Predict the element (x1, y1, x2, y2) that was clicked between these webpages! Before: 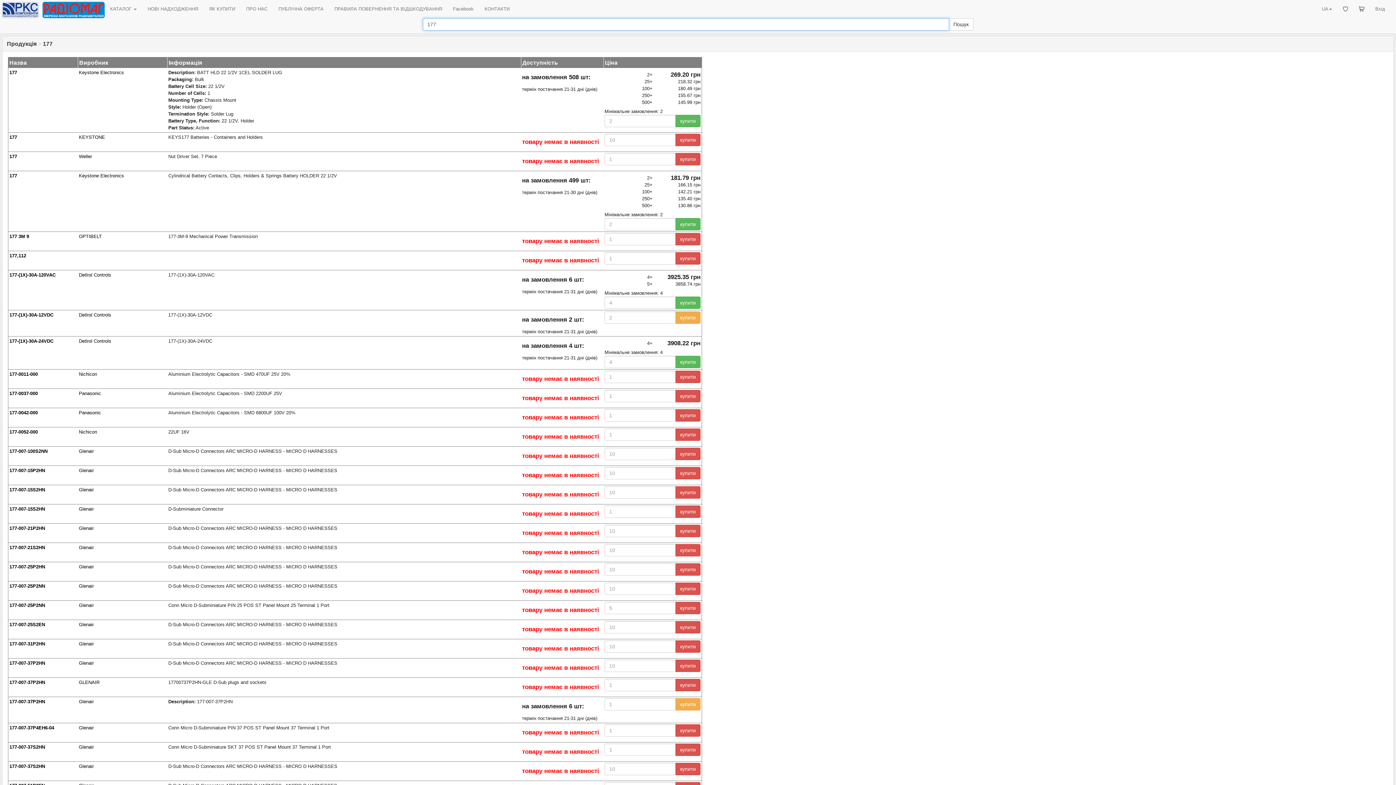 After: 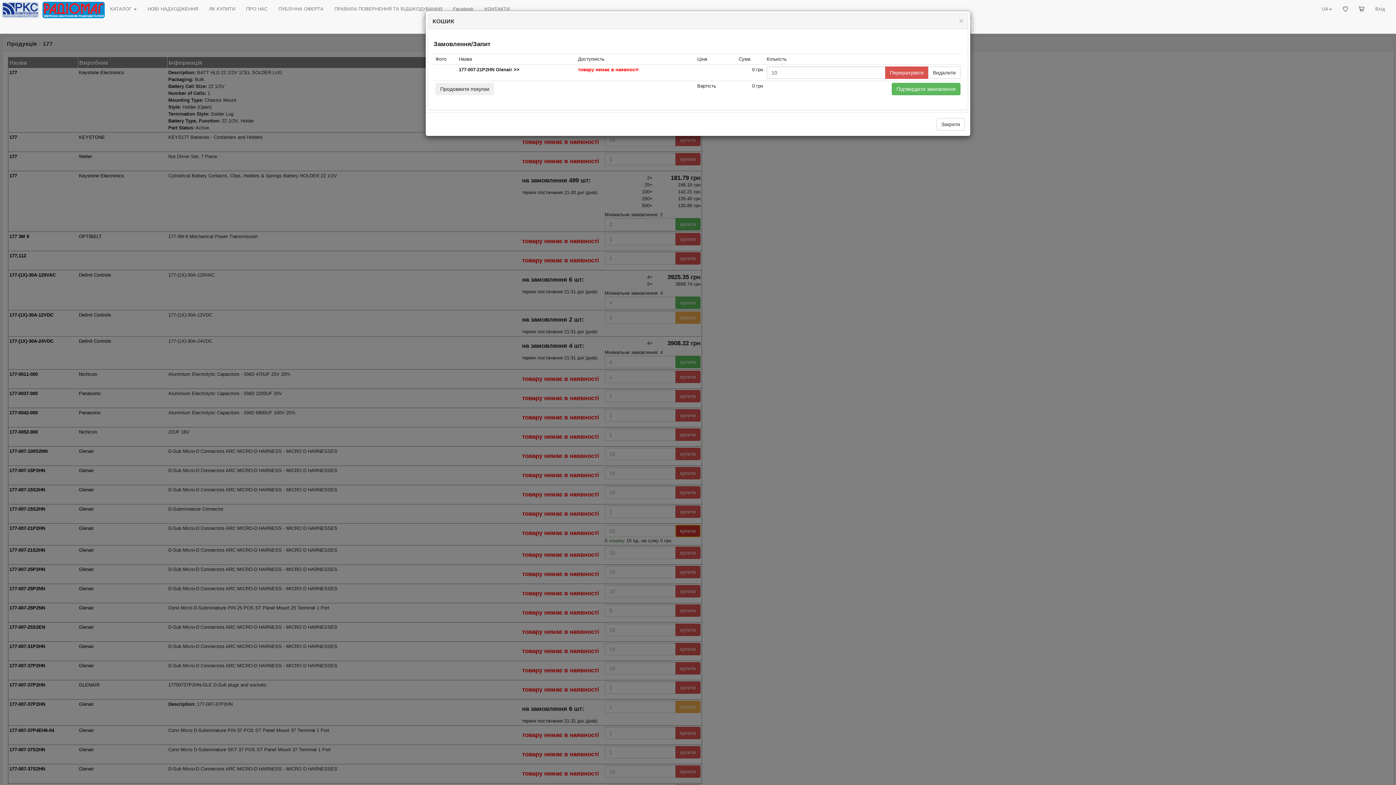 Action: bbox: (675, 525, 700, 537) label: купити